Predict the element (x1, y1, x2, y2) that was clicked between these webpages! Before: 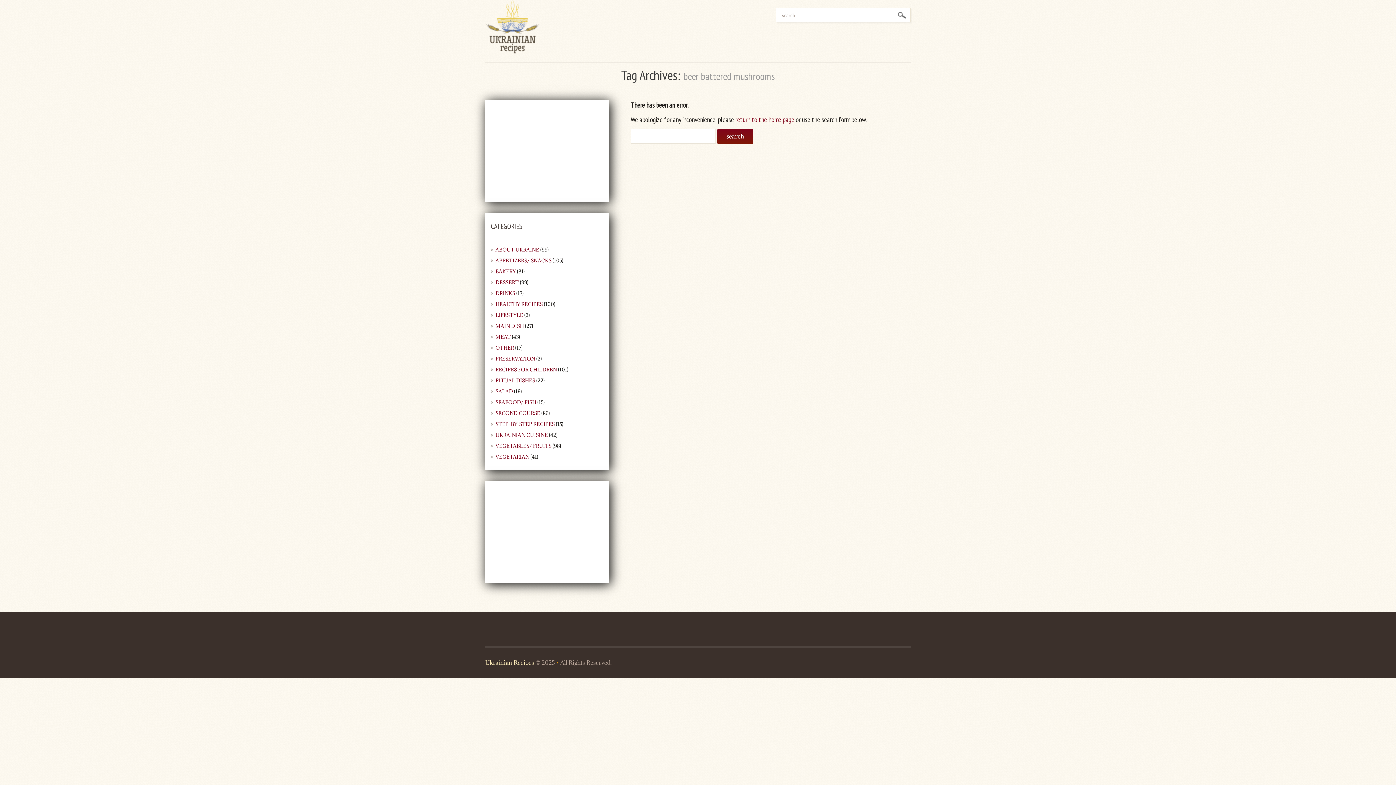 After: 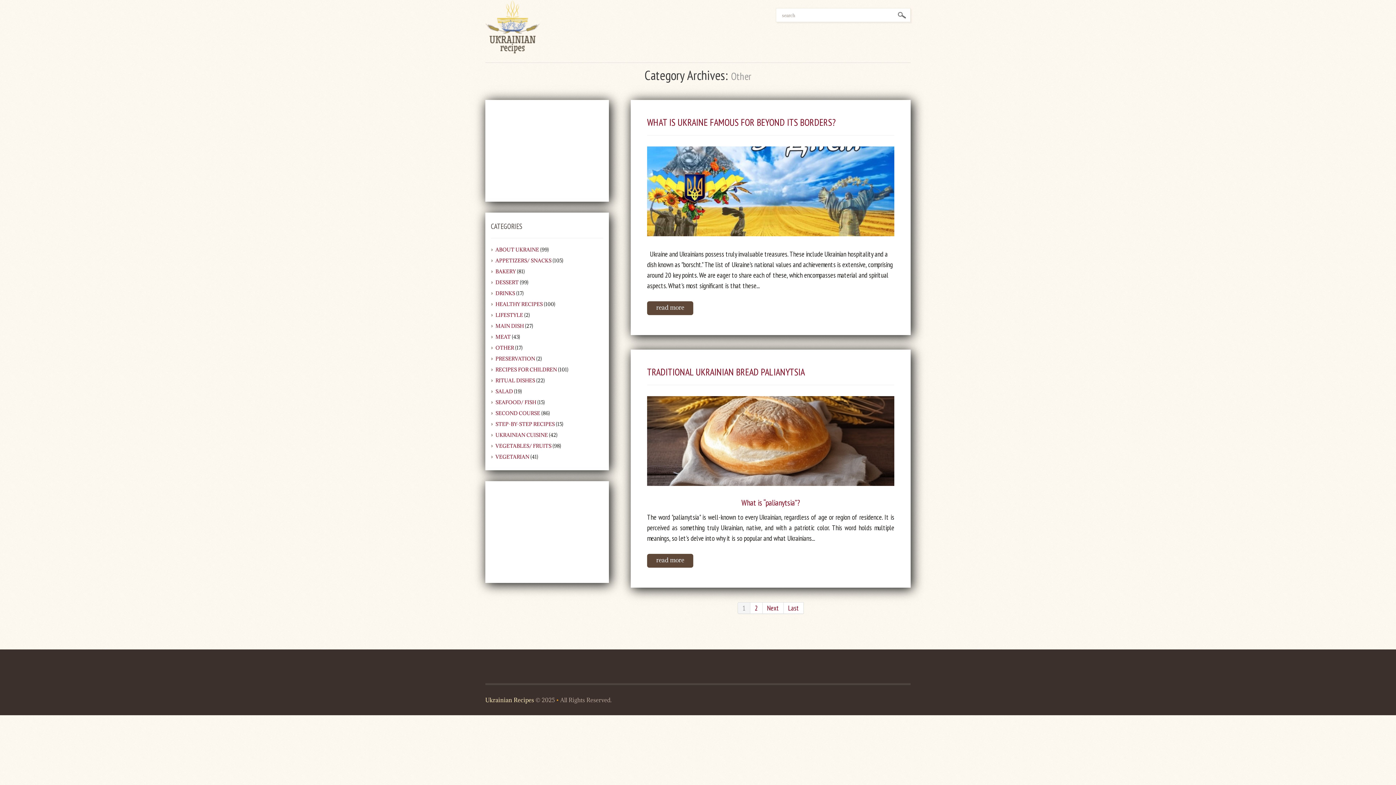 Action: label: OTHER bbox: (495, 344, 514, 351)